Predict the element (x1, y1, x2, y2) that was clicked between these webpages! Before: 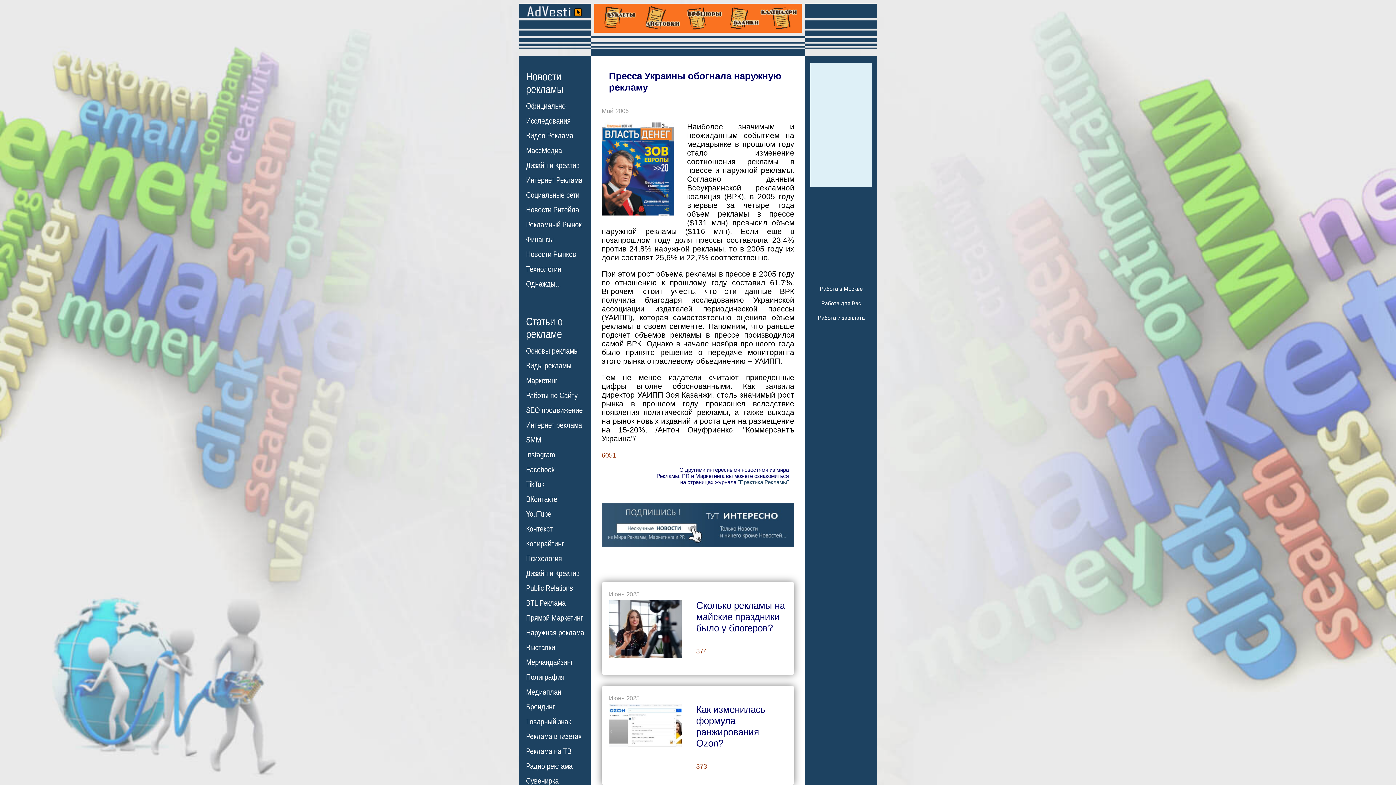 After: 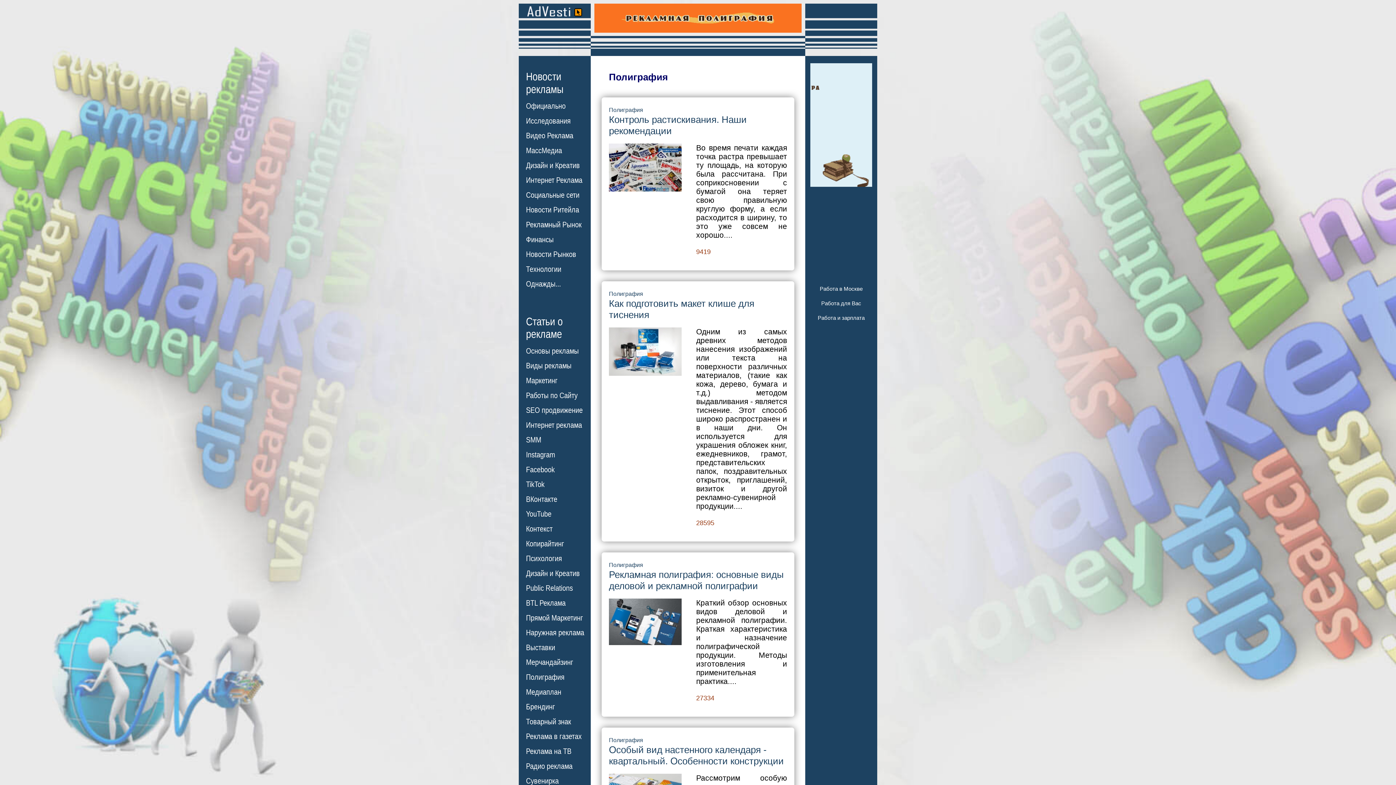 Action: label: Полиграфия bbox: (526, 673, 564, 681)